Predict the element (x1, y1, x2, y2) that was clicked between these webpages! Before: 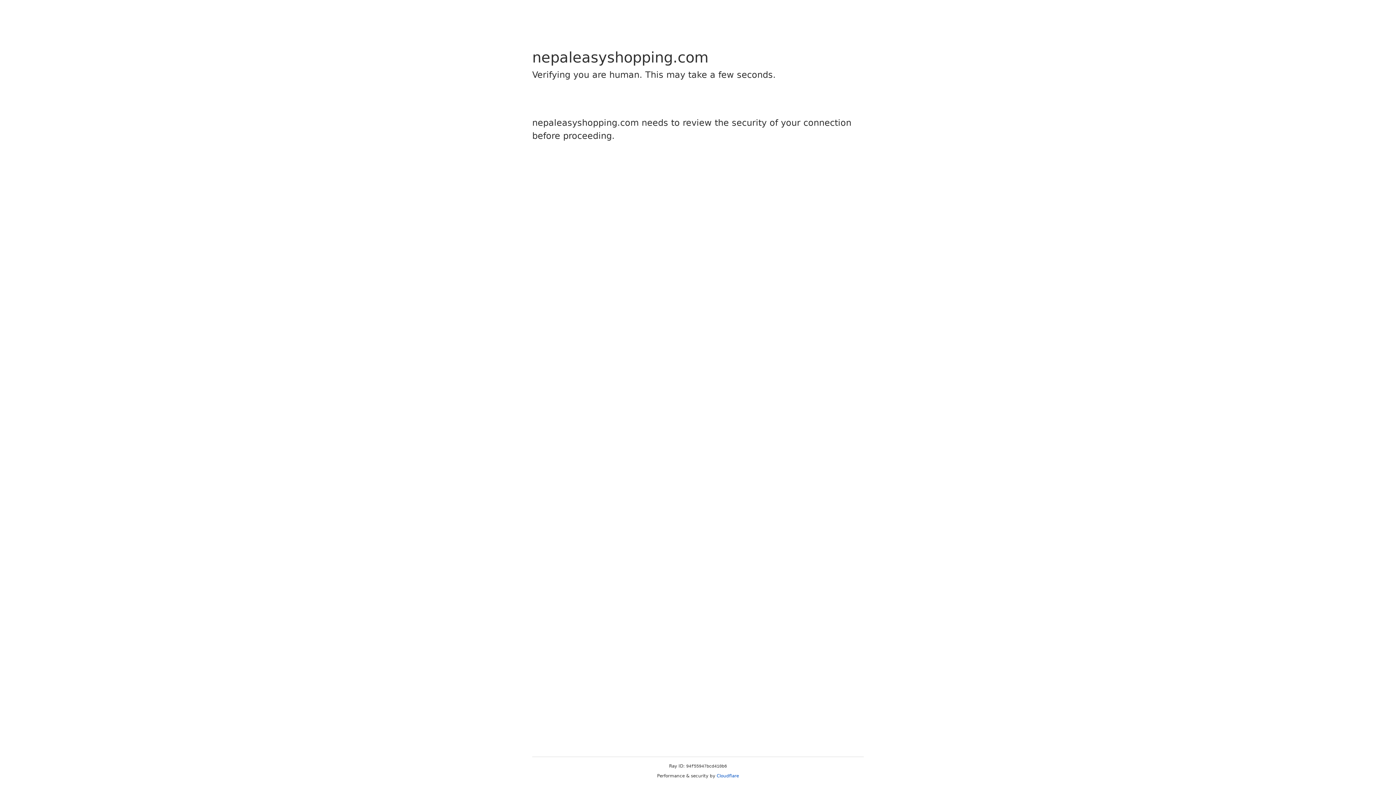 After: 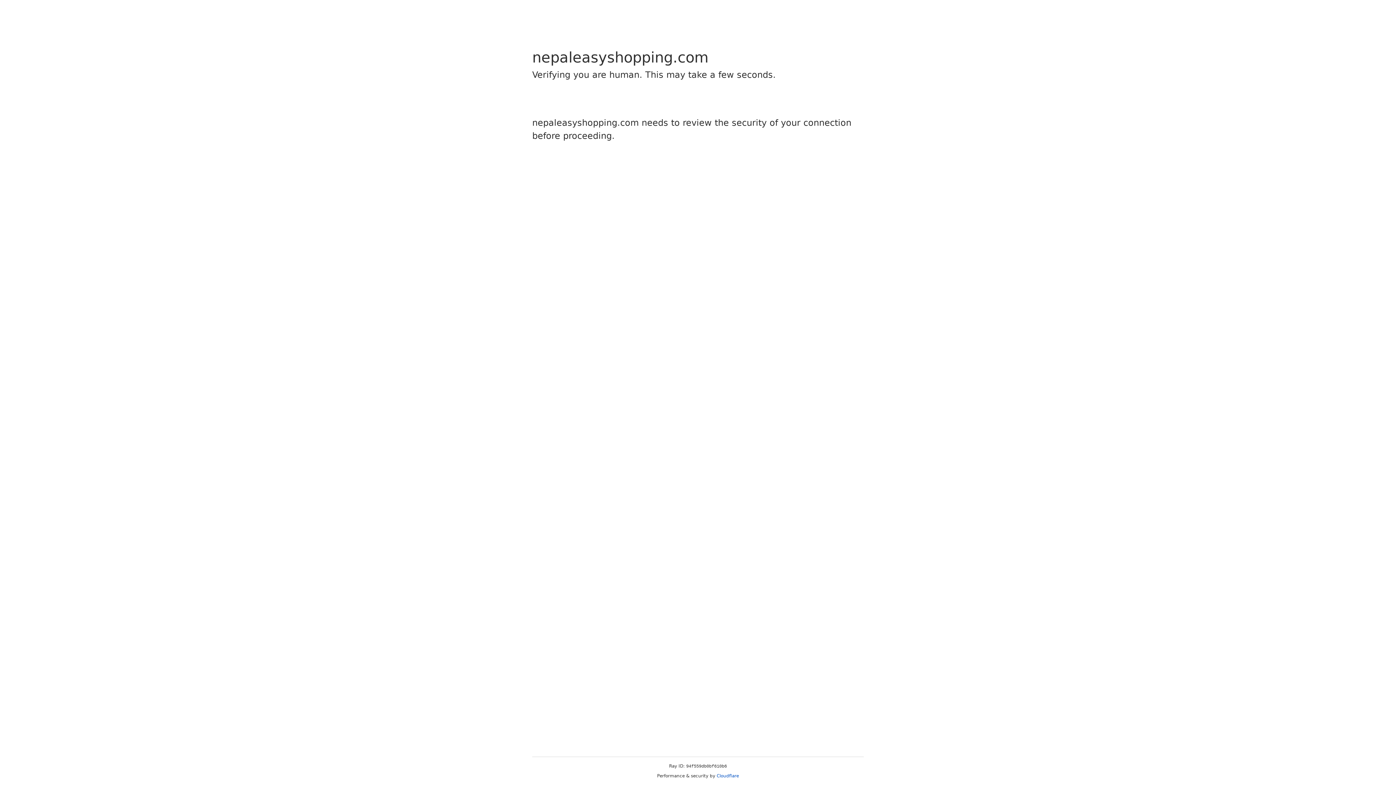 Action: label: Cloudflare bbox: (716, 773, 739, 778)